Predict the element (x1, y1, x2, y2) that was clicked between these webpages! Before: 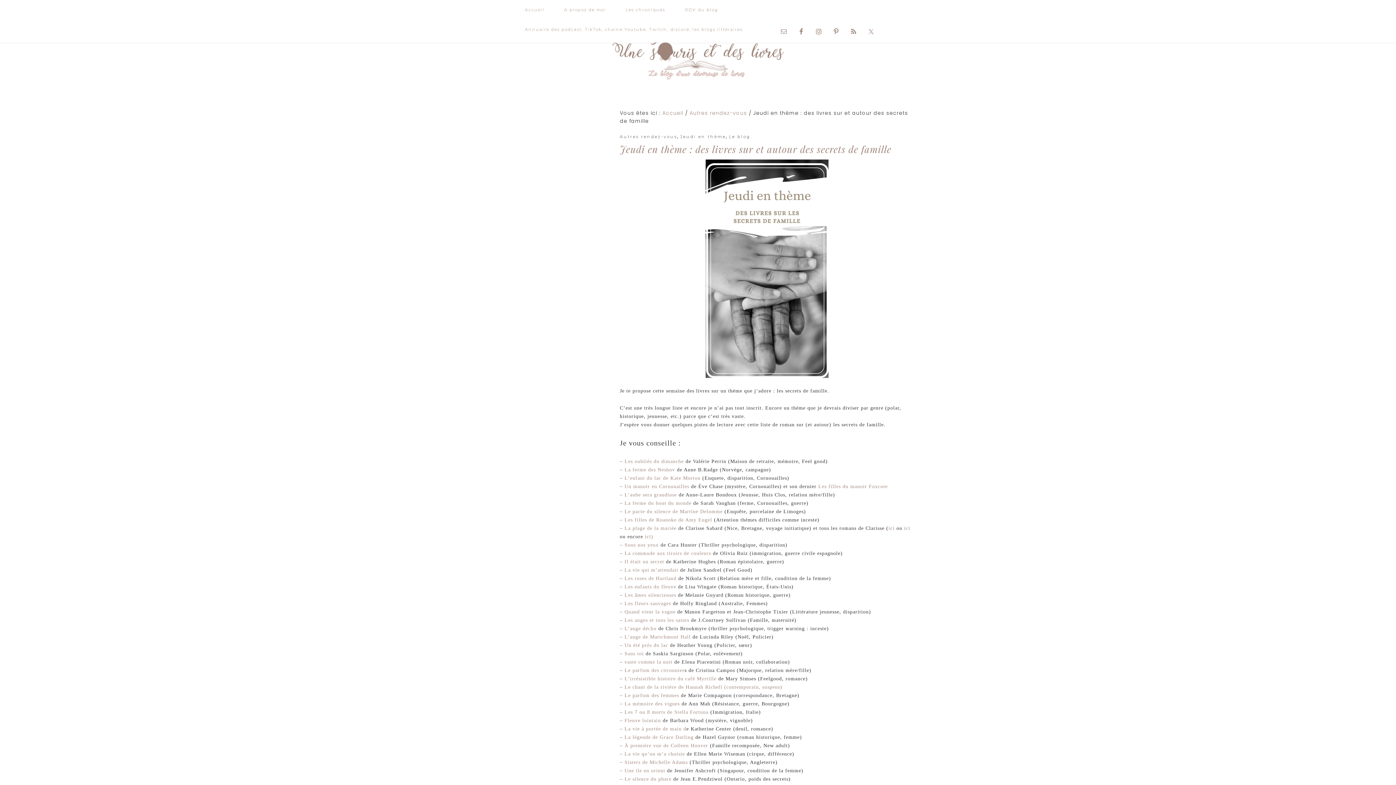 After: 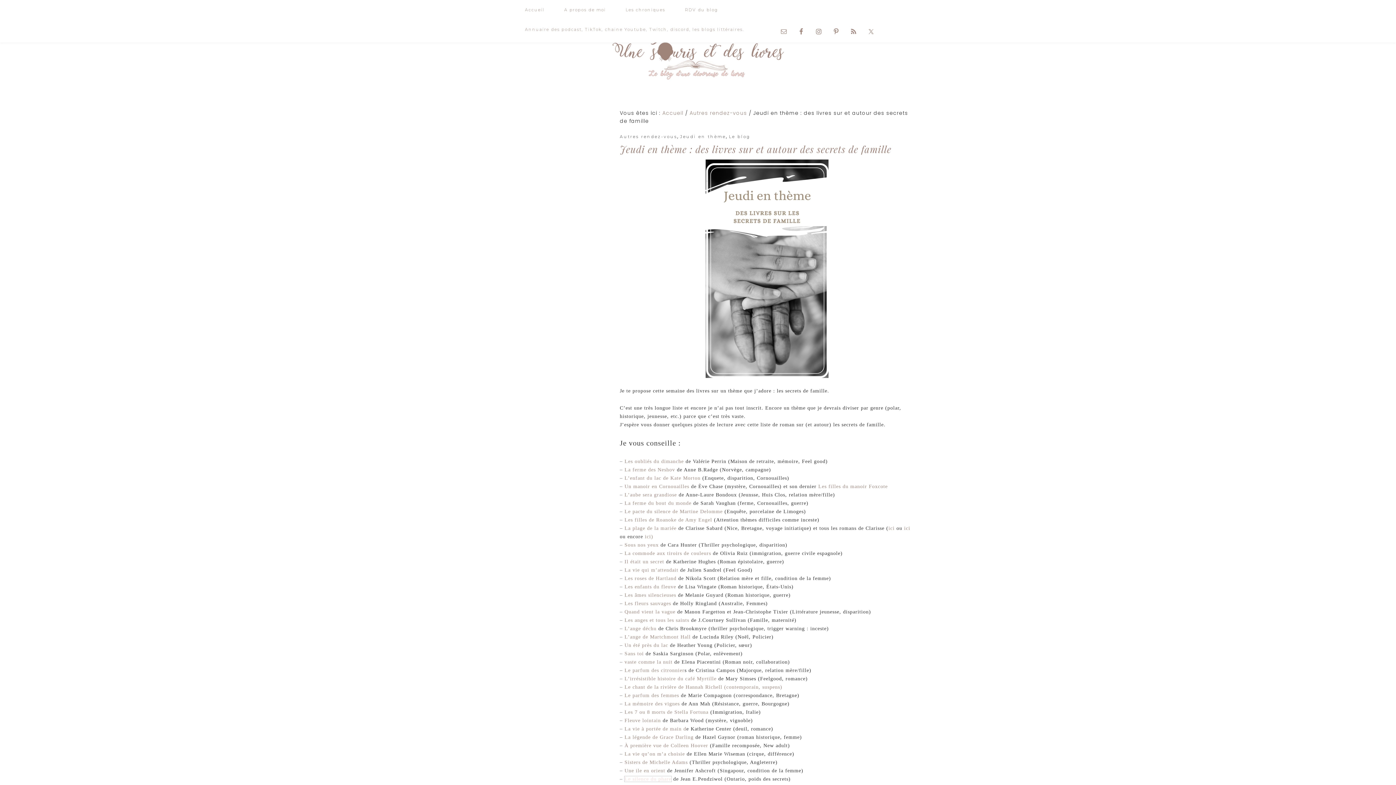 Action: bbox: (624, 776, 671, 782) label: Le silence du phare